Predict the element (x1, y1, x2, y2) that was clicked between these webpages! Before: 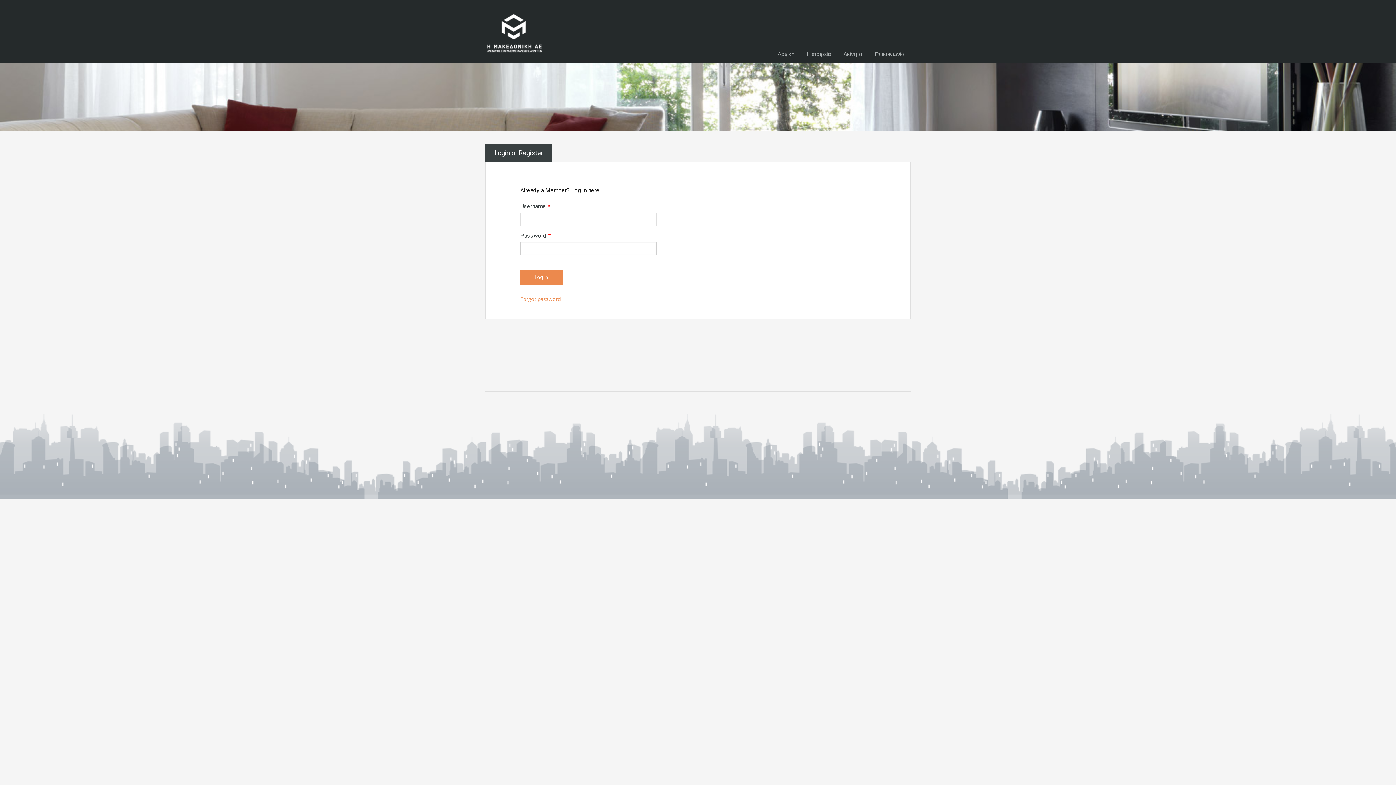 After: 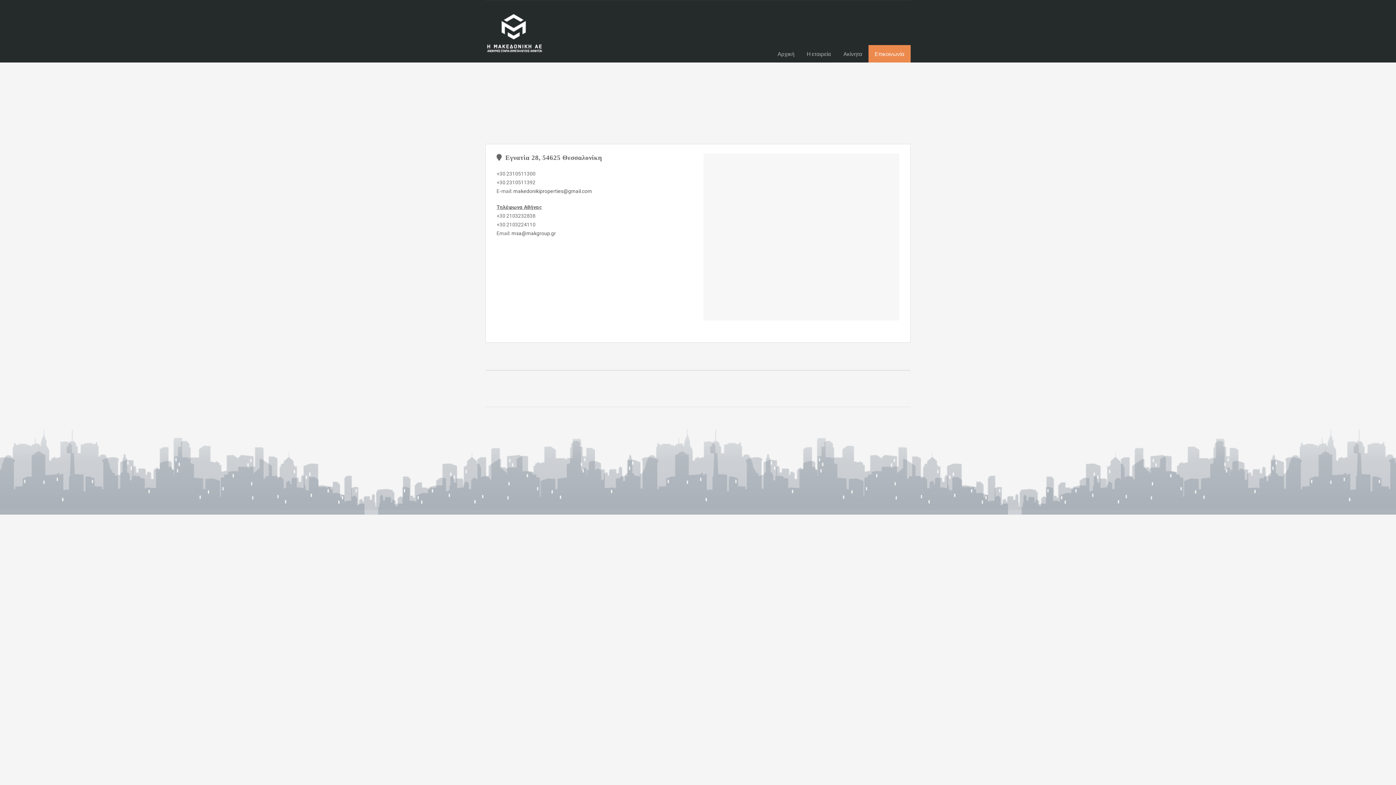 Action: bbox: (868, 45, 910, 62) label: Επικοινωνία